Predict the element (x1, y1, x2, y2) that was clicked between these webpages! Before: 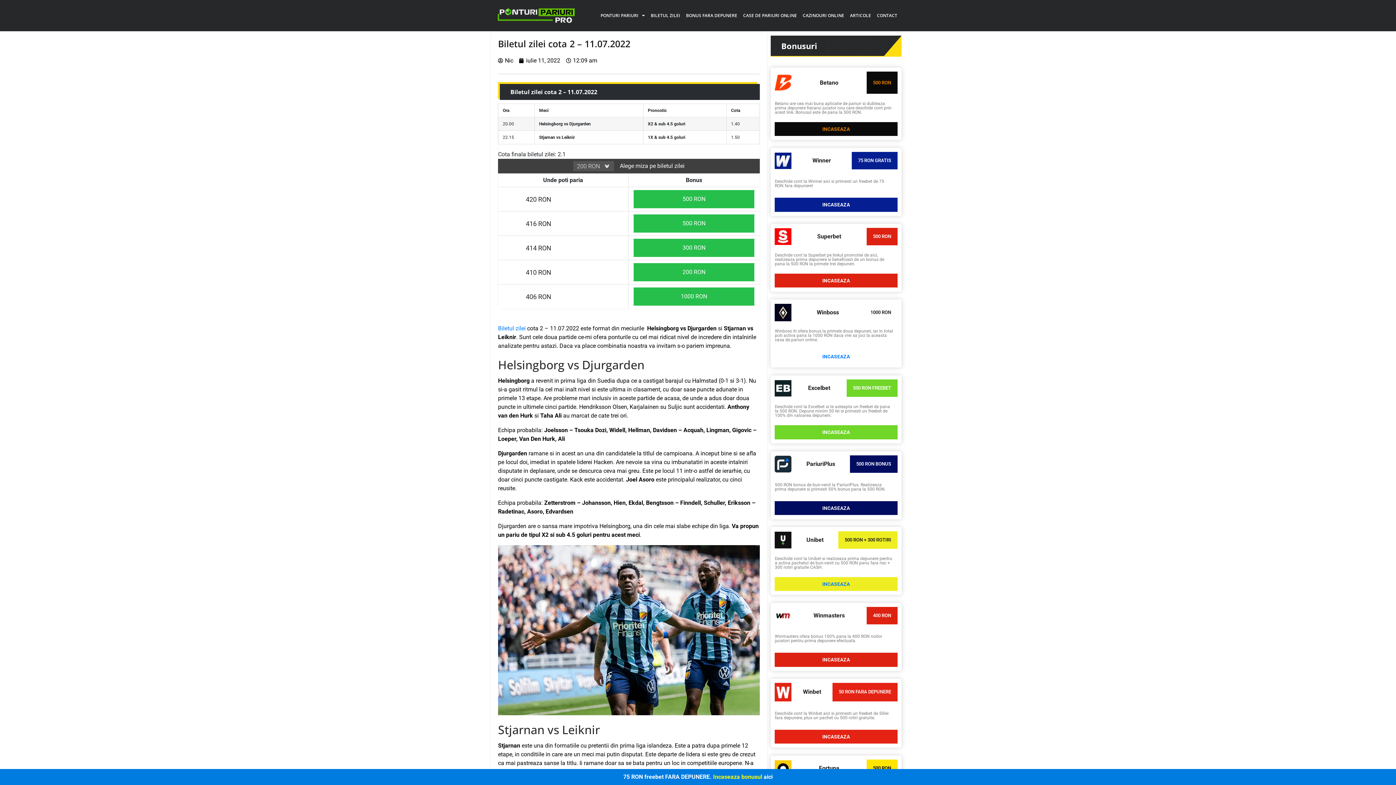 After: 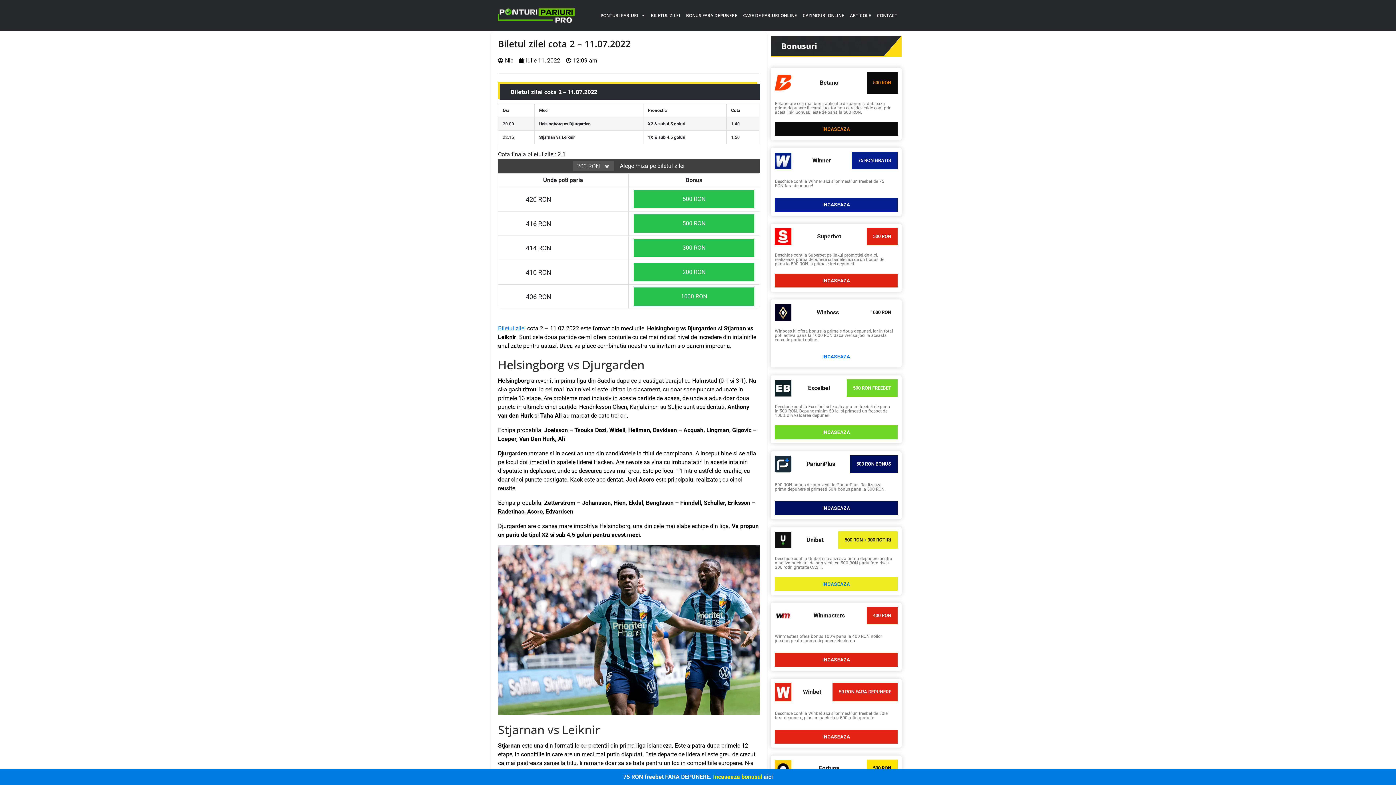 Action: bbox: (770, 148, 901, 216) label: Winner
75 RON GRATIS
Deschide cont la Winner aici si primesti un freebet de 75 RON fara depunere!
INCASEAZA